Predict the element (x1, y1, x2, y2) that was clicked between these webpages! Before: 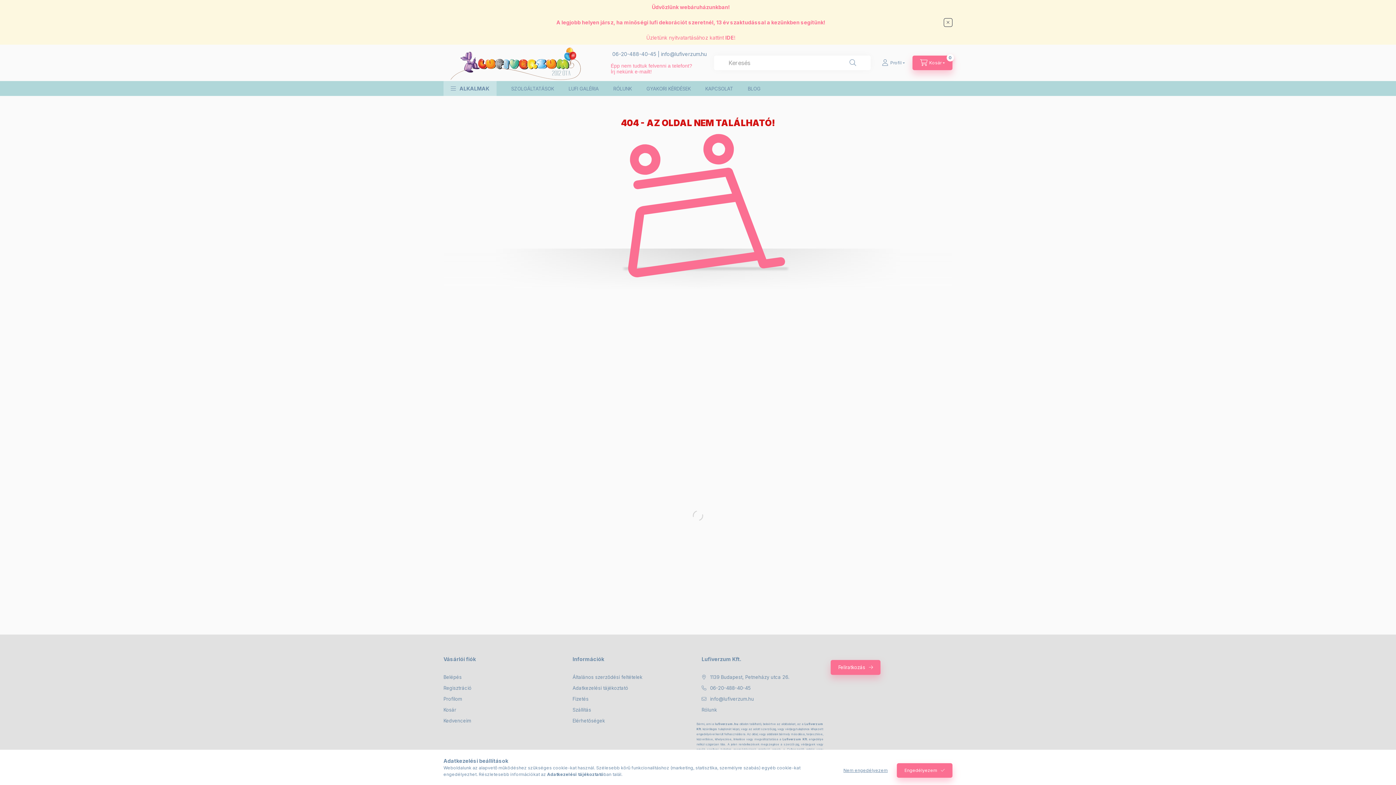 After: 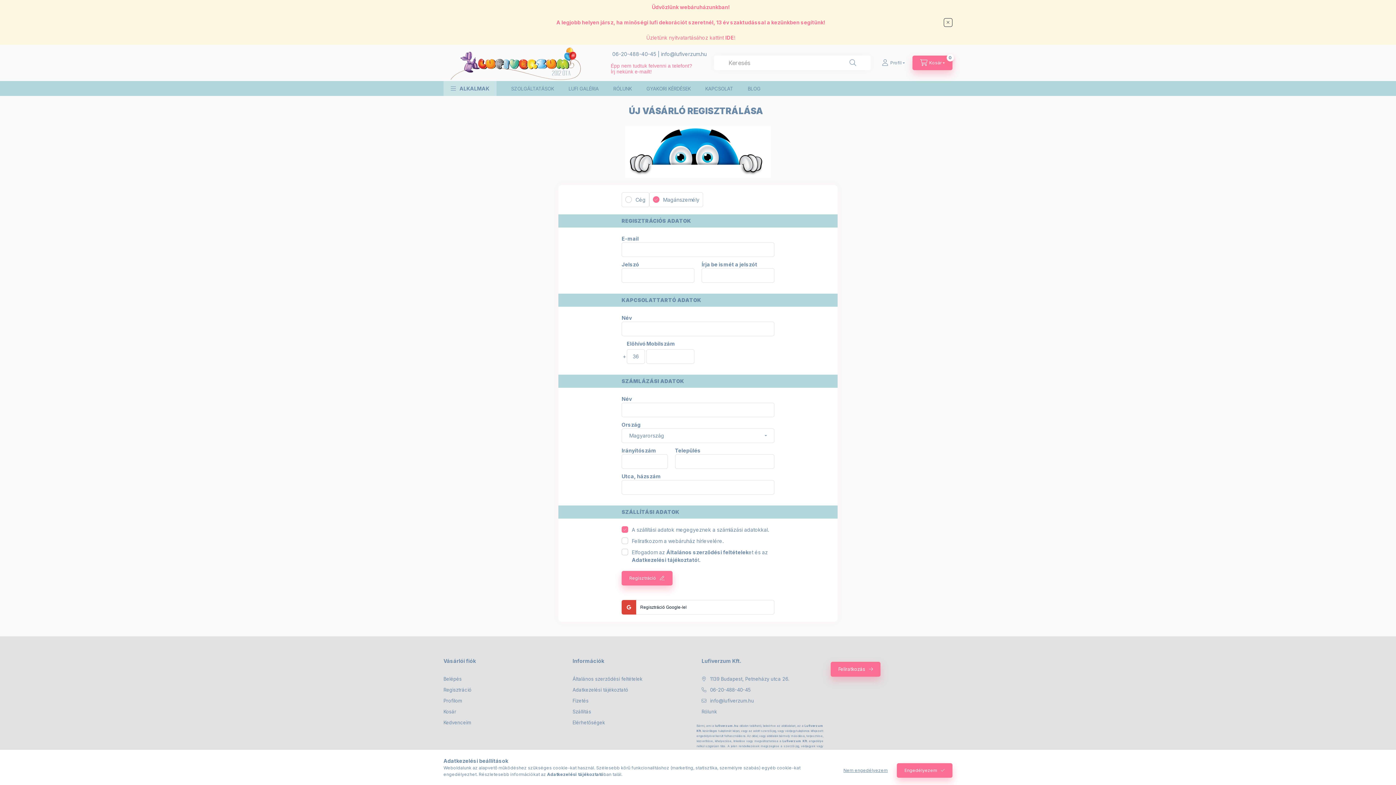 Action: label: Regisztráció bbox: (443, 685, 471, 692)